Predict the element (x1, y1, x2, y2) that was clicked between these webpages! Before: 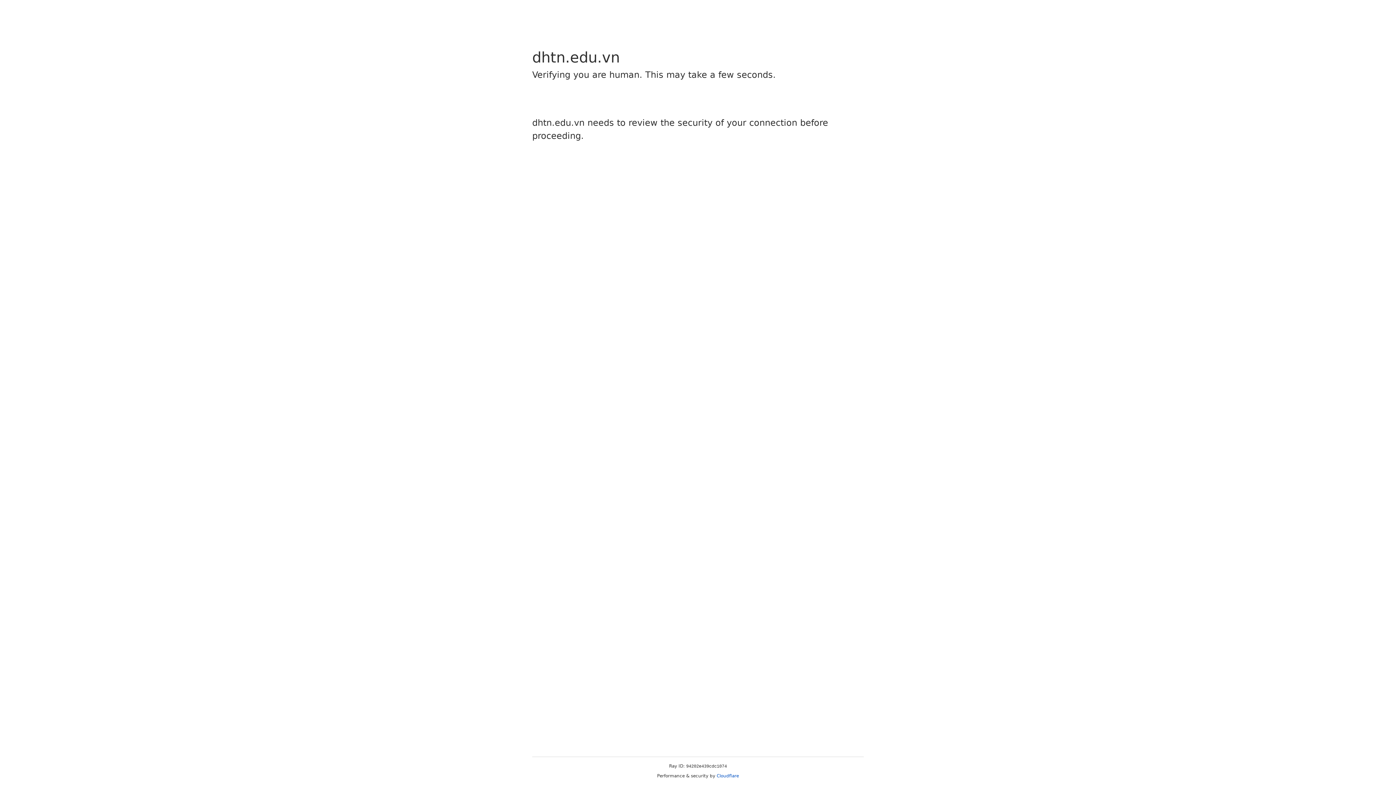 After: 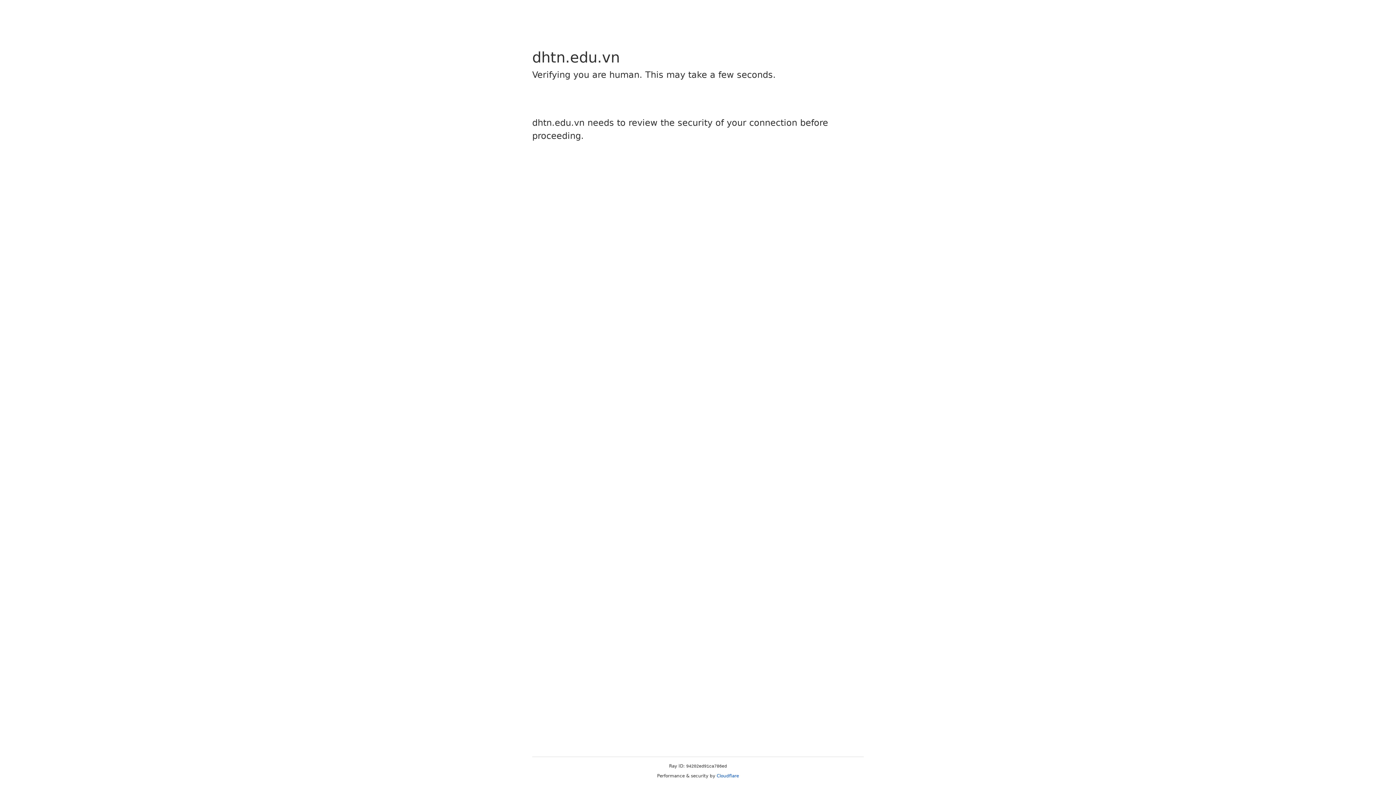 Action: bbox: (716, 773, 739, 778) label: Cloudflare